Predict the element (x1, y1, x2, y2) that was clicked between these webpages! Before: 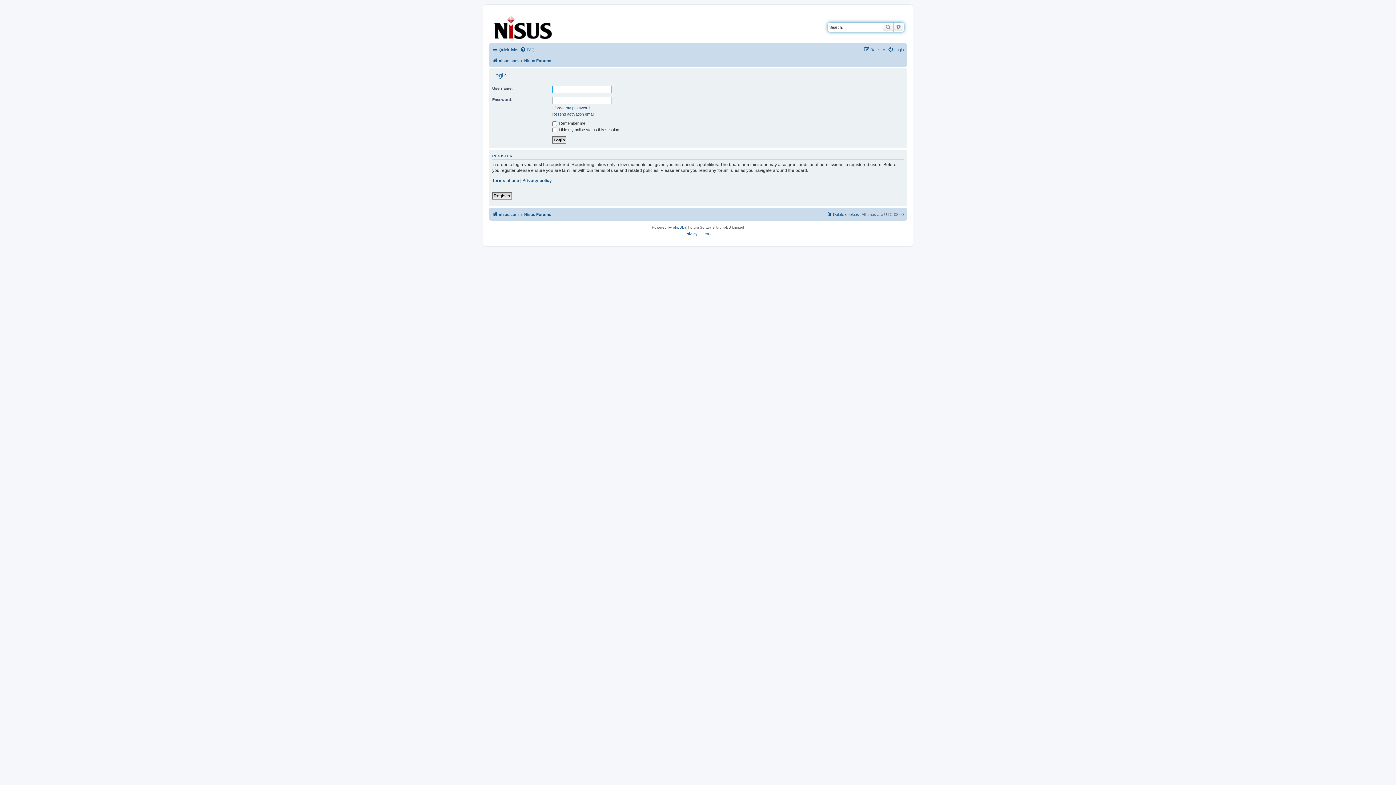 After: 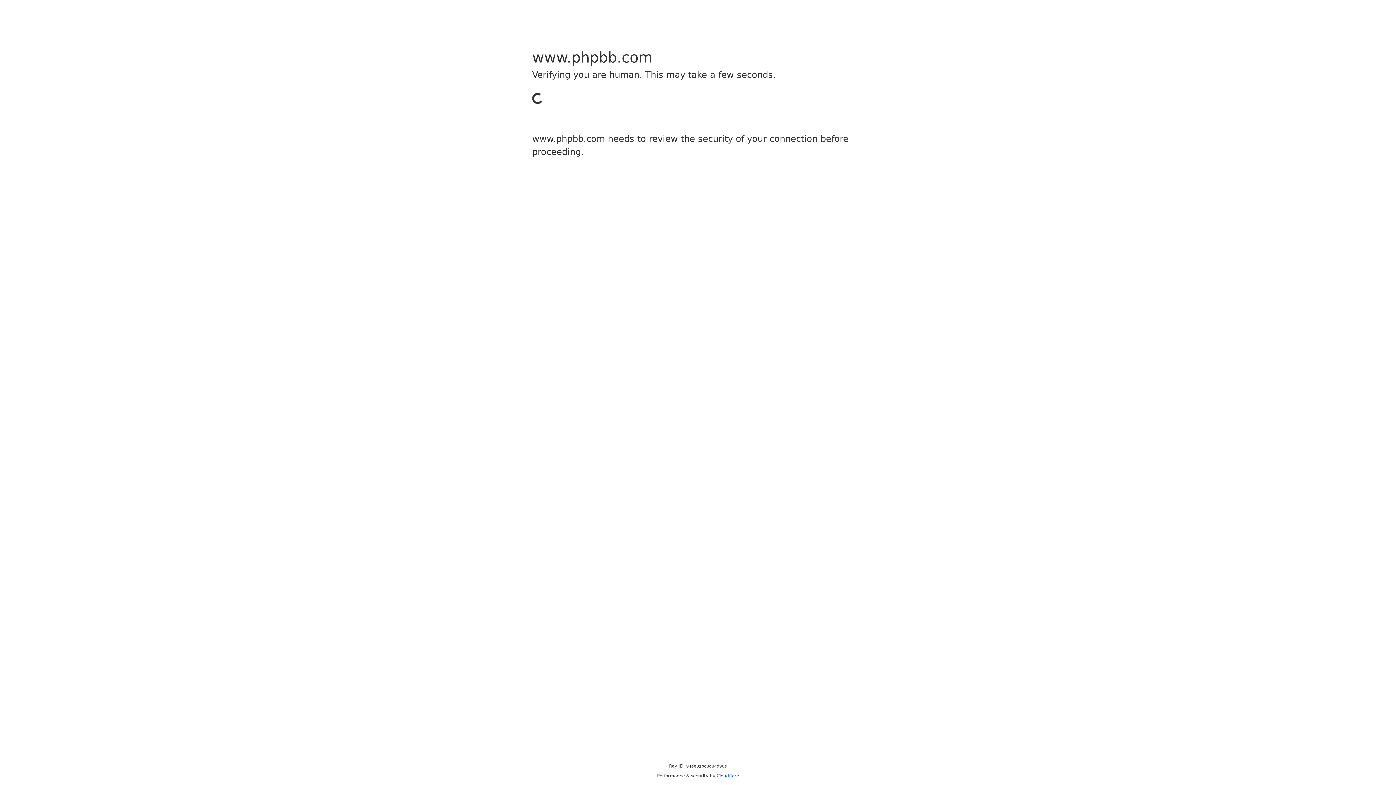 Action: label: phpBB bbox: (673, 224, 684, 230)